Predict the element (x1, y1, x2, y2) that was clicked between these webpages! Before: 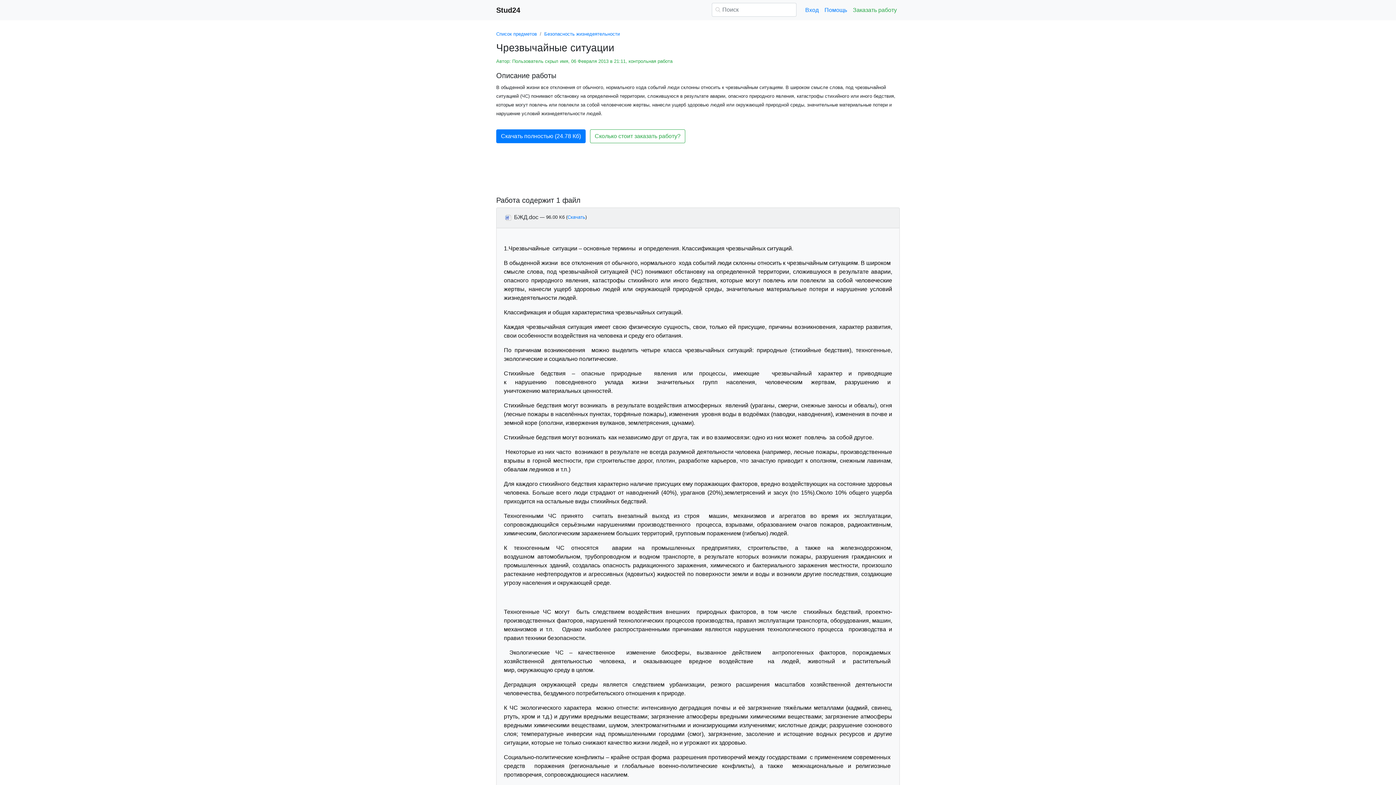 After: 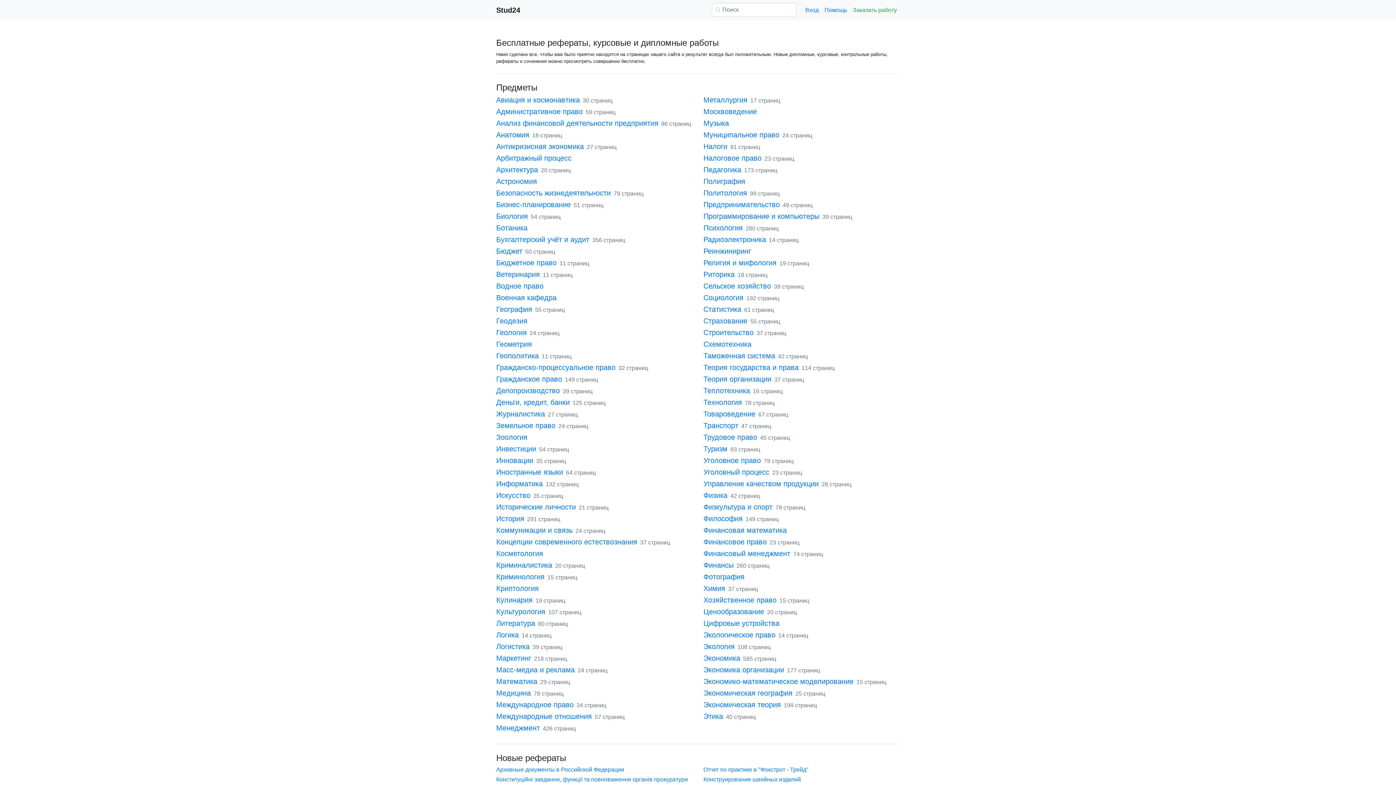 Action: bbox: (496, 2, 520, 17) label: Stud24